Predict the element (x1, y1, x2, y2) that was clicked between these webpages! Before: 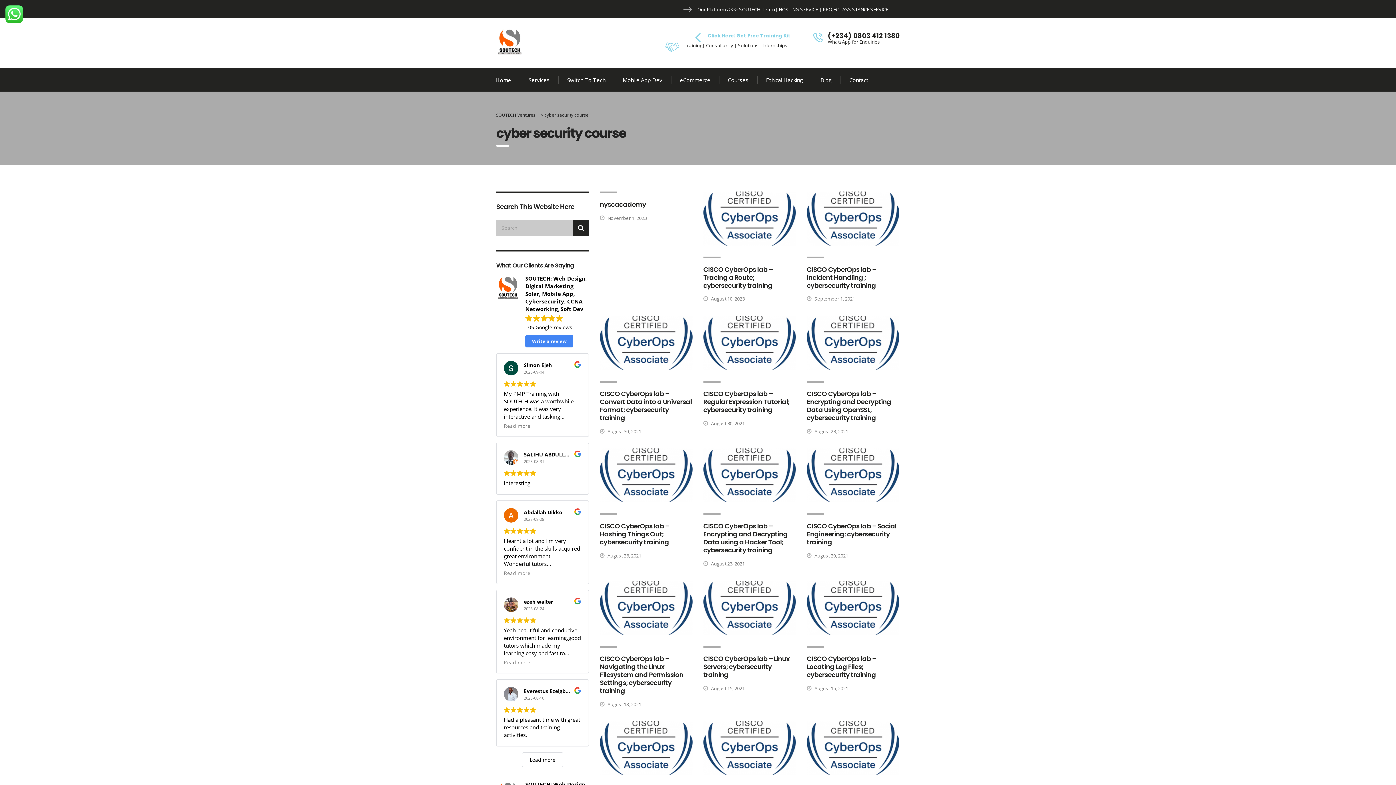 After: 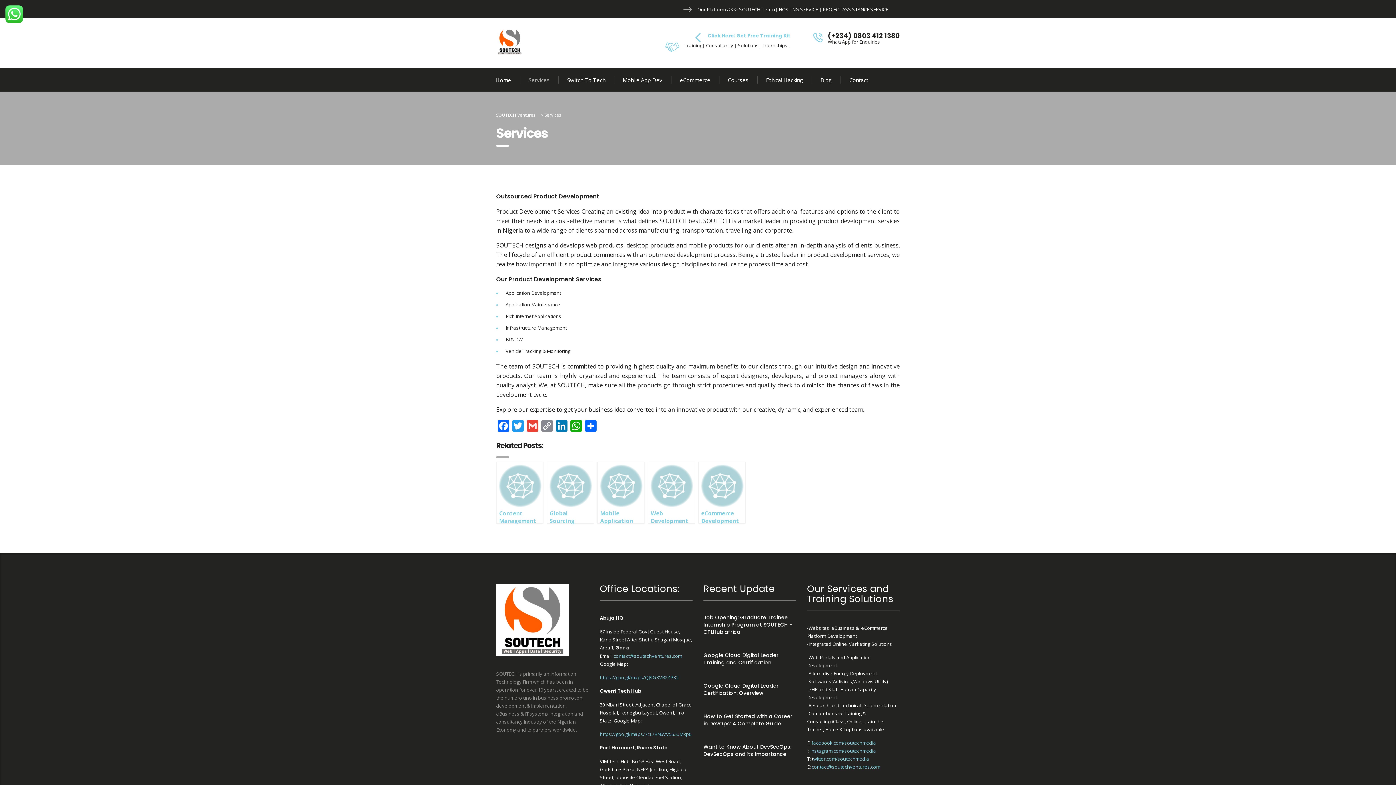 Action: bbox: (520, 68, 558, 91) label: Services